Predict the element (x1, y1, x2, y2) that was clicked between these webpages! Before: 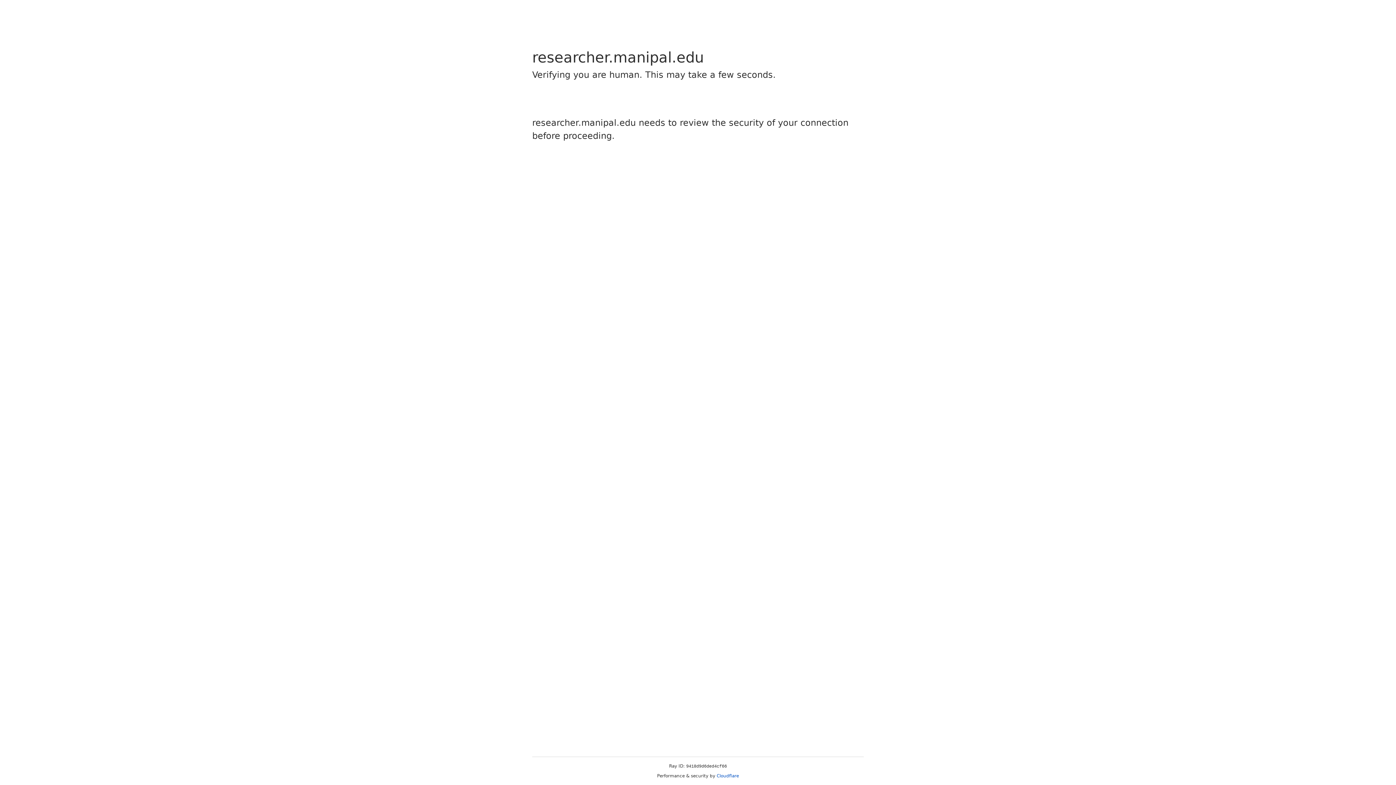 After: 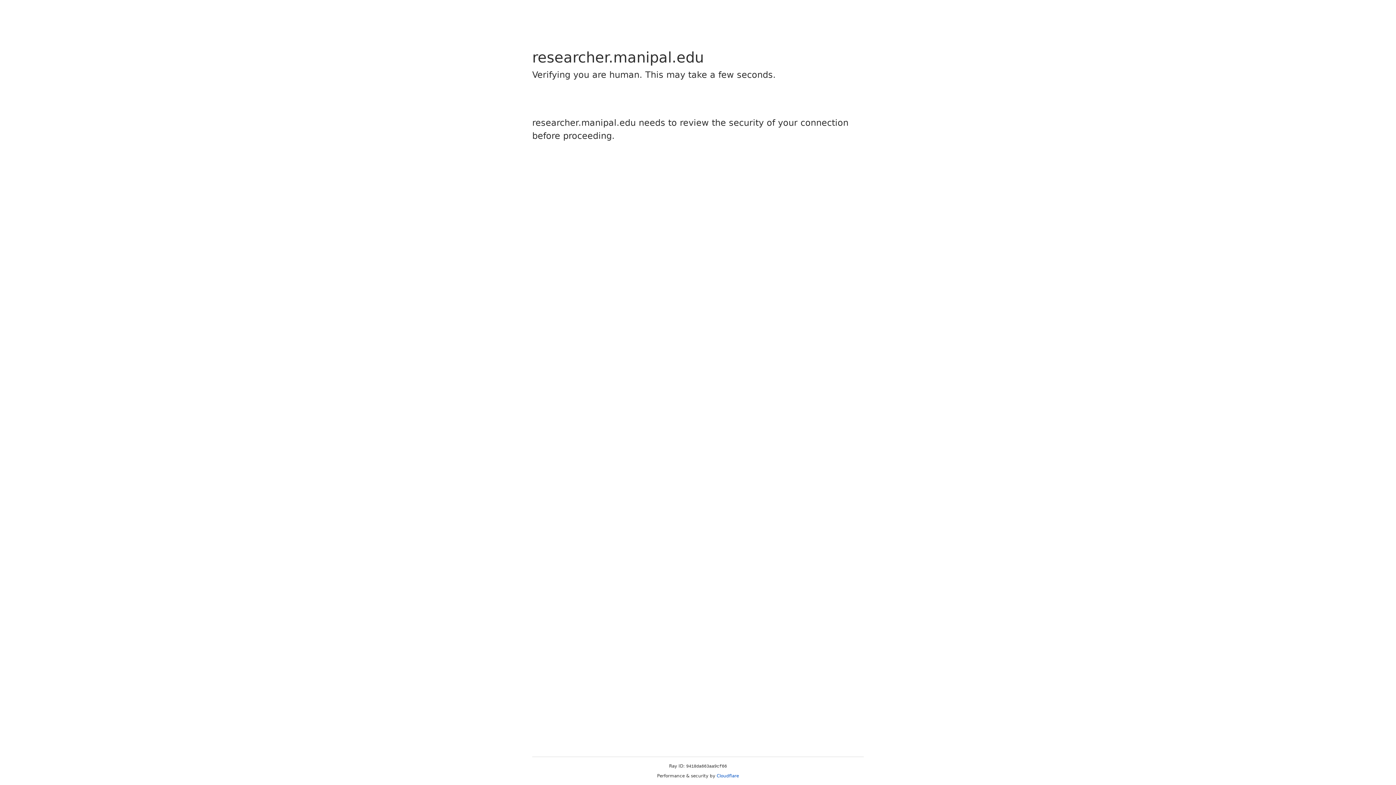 Action: label: Cloudflare bbox: (716, 773, 739, 778)